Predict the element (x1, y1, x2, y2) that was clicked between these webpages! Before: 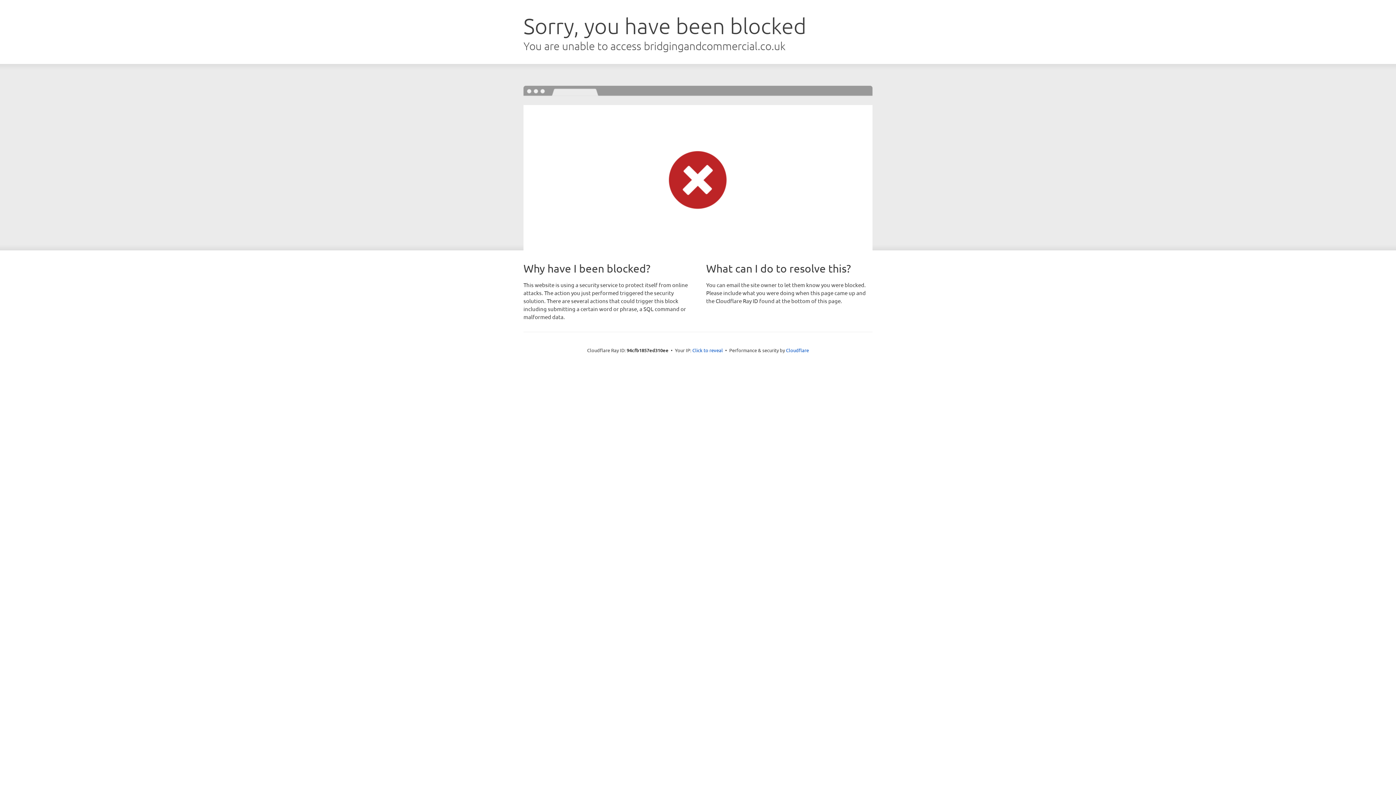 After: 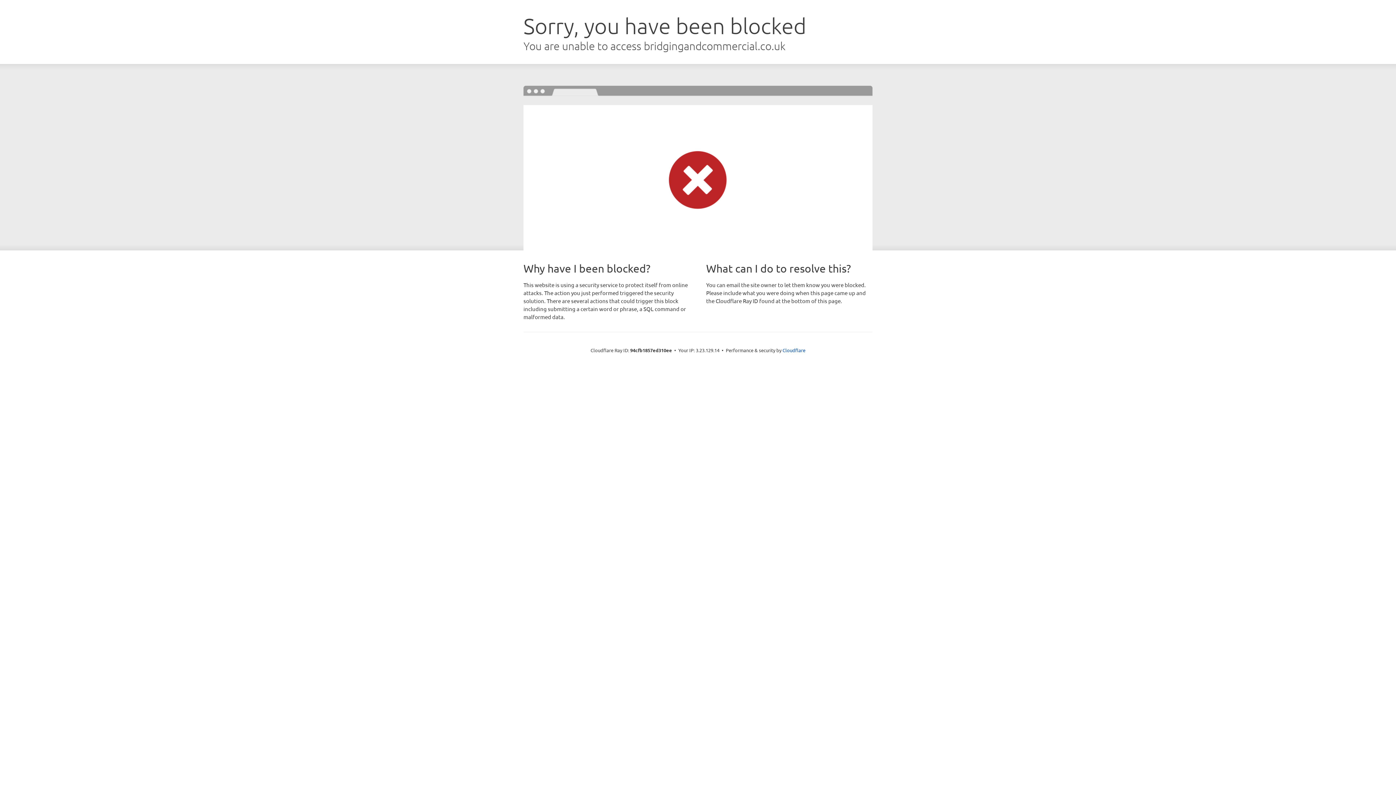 Action: bbox: (692, 346, 723, 353) label: Click to reveal